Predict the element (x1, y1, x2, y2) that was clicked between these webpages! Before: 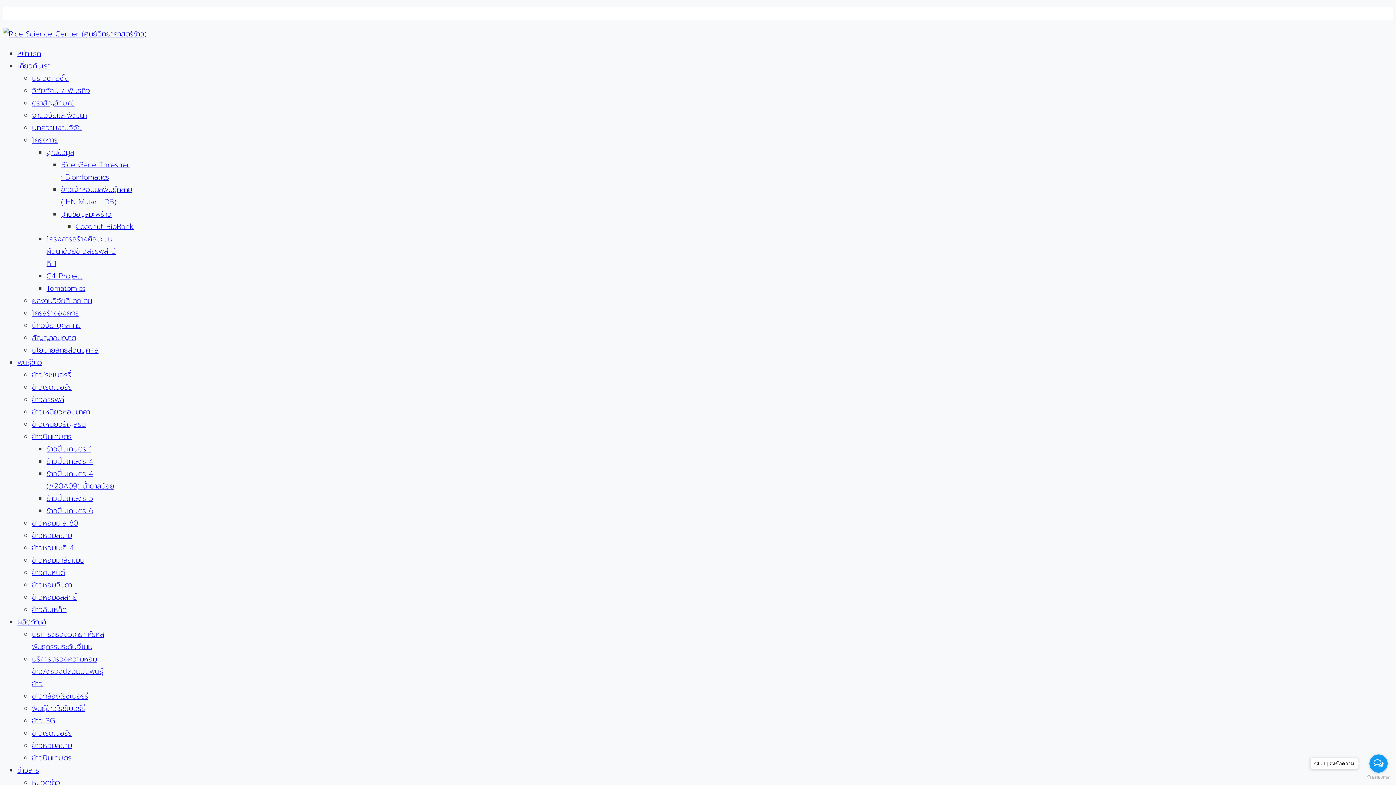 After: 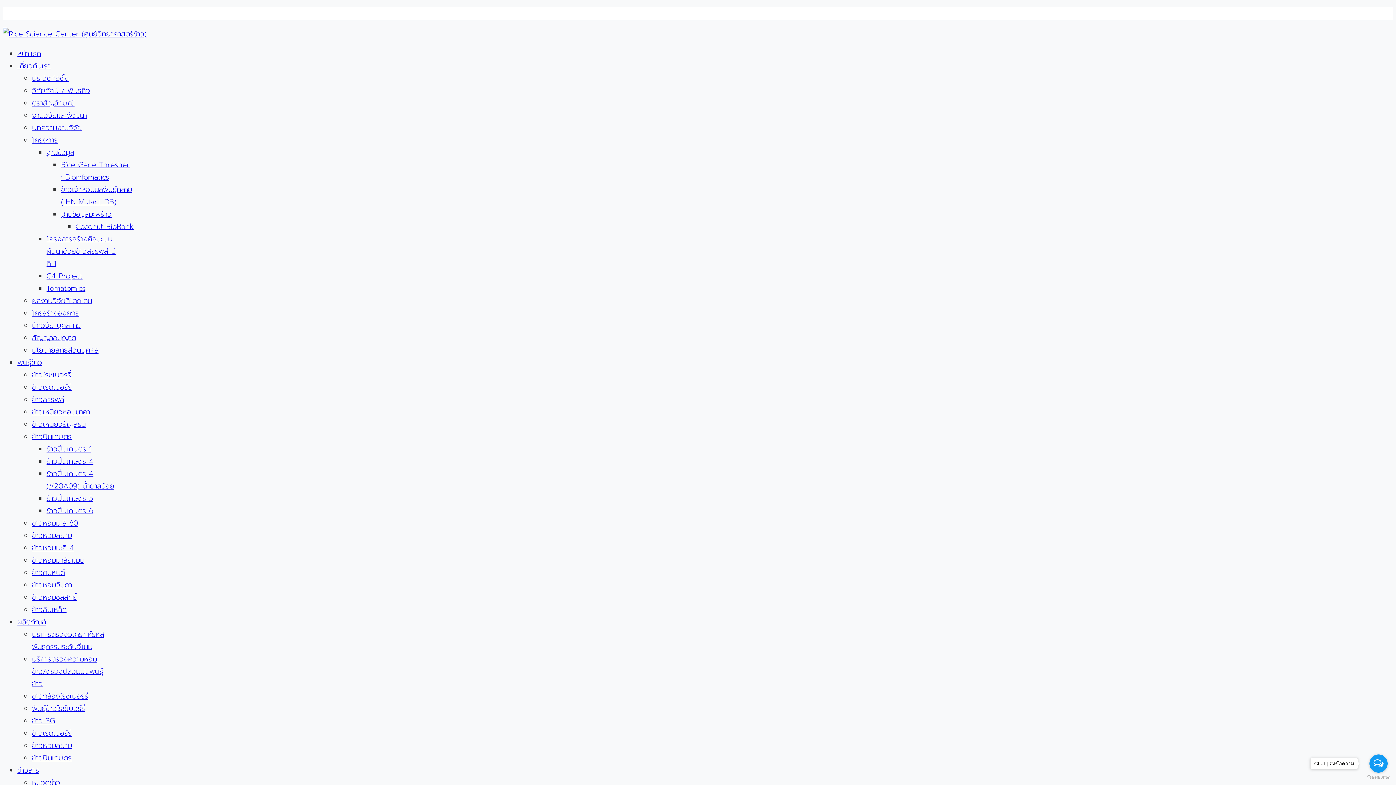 Action: bbox: (32, 381, 71, 392) label: ข้าวเรดเบอร์รี่